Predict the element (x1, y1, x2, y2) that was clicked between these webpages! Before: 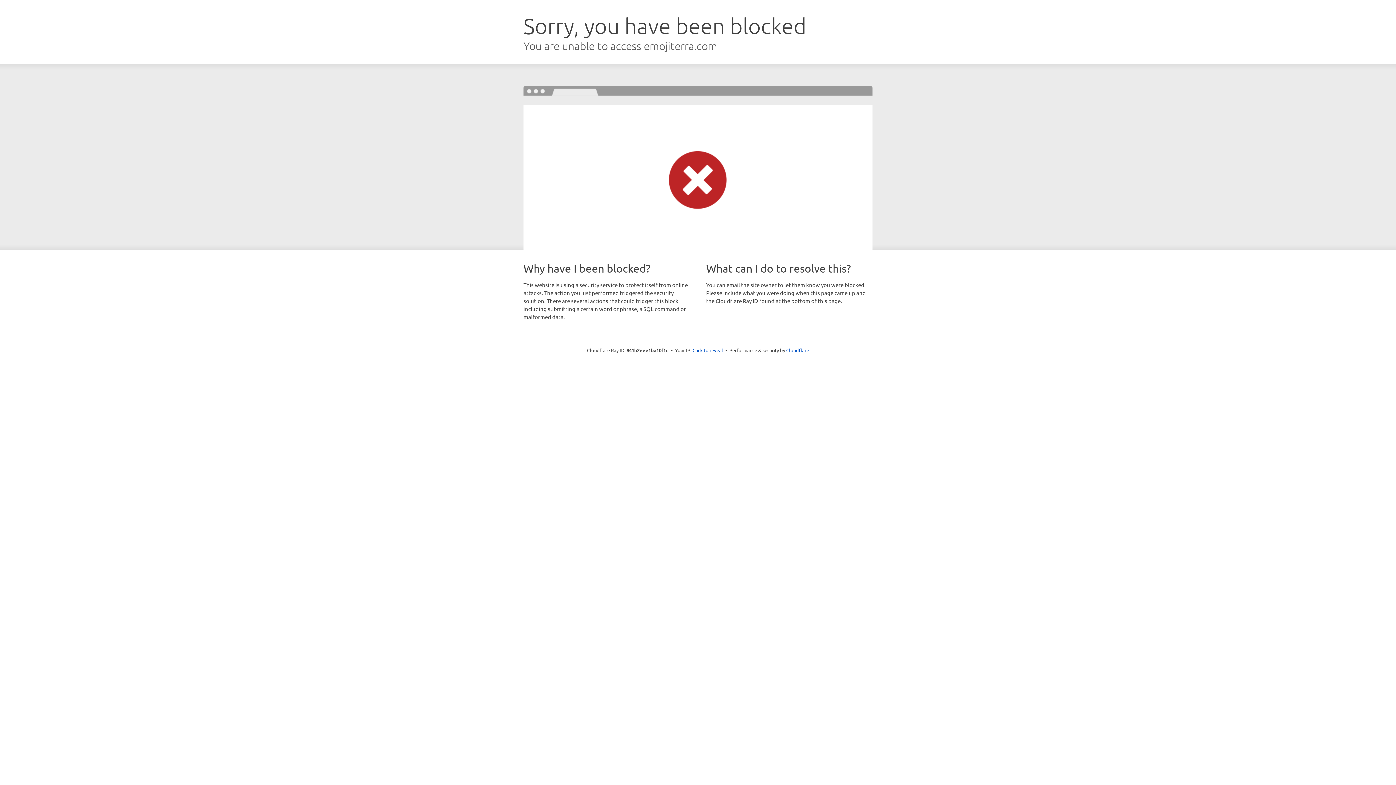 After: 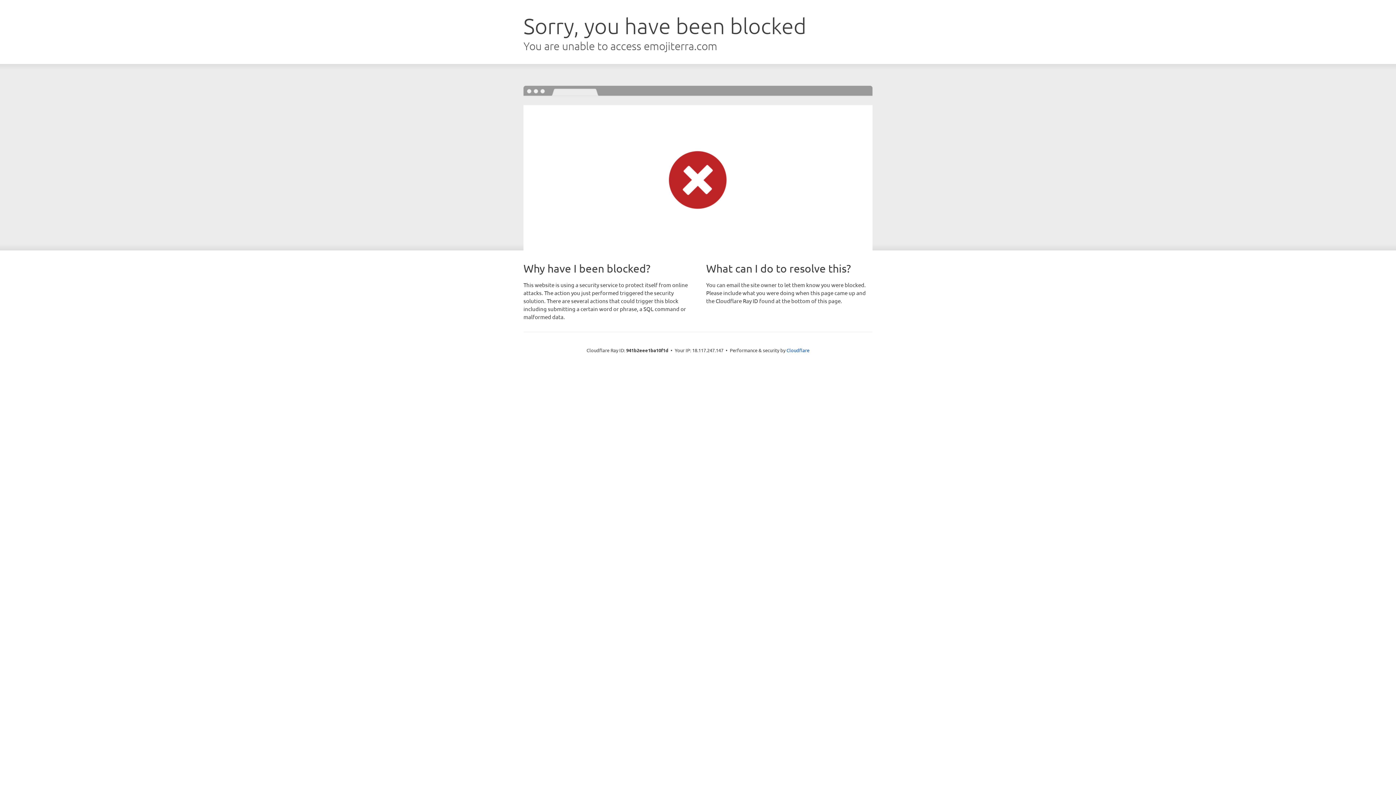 Action: label: Click to reveal bbox: (692, 346, 723, 353)